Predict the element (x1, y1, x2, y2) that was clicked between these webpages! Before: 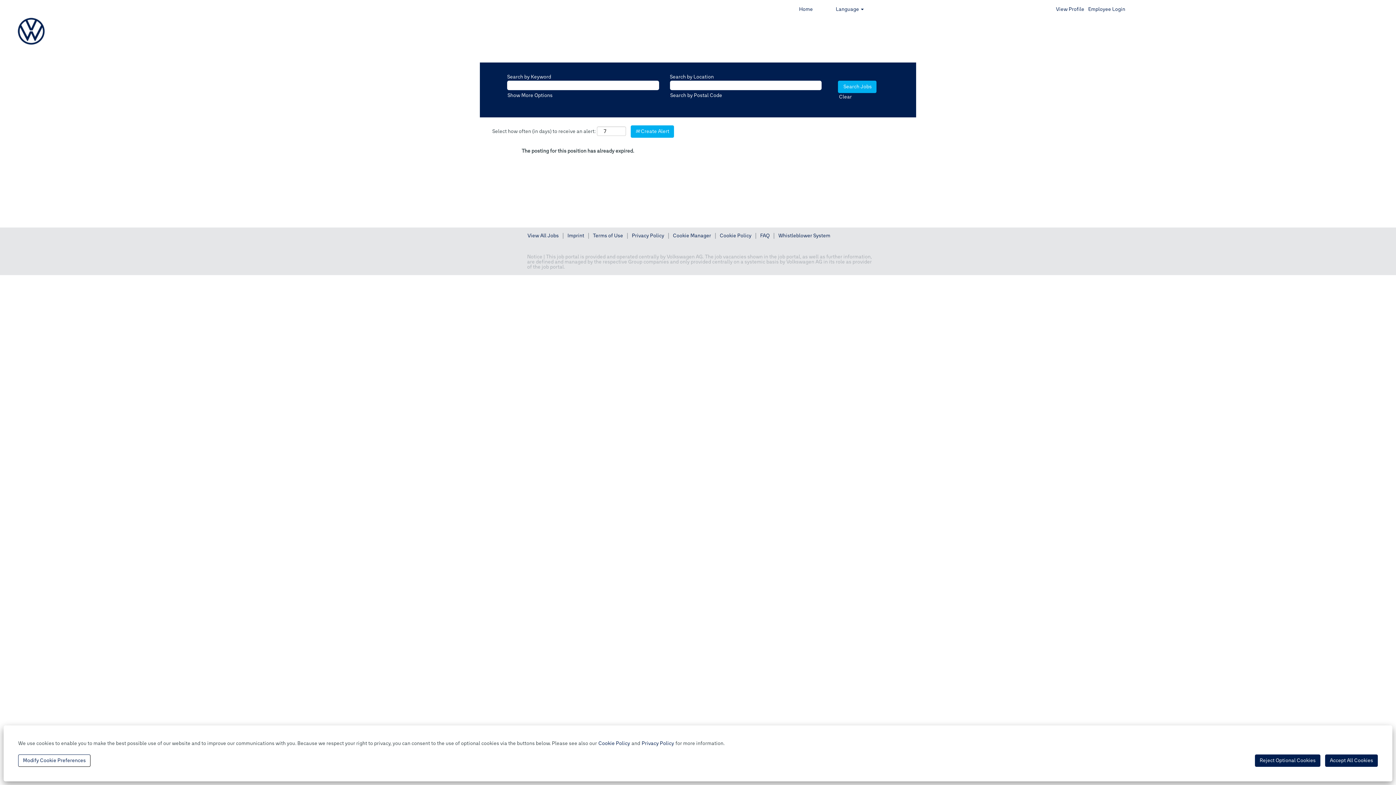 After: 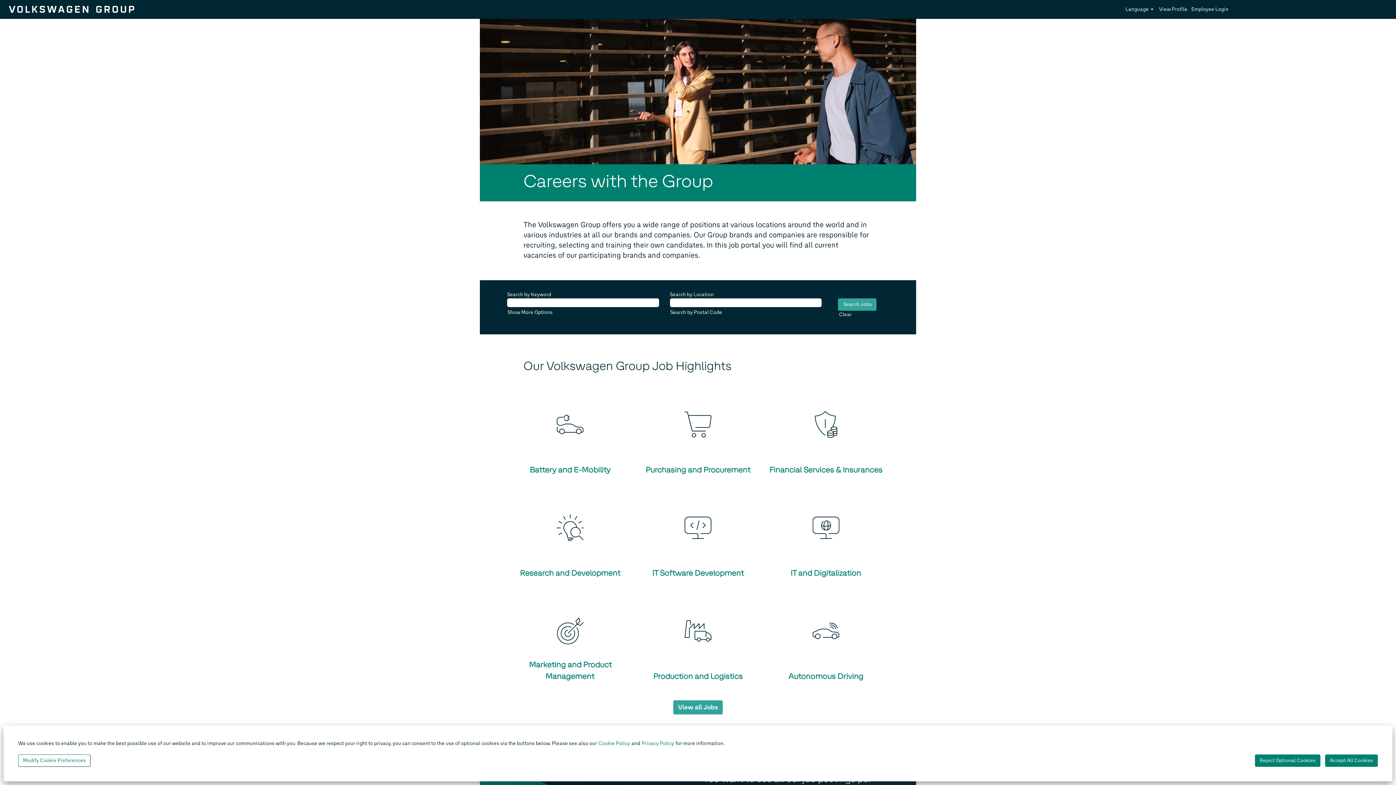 Action: bbox: (793, 1, 818, 17) label: Home